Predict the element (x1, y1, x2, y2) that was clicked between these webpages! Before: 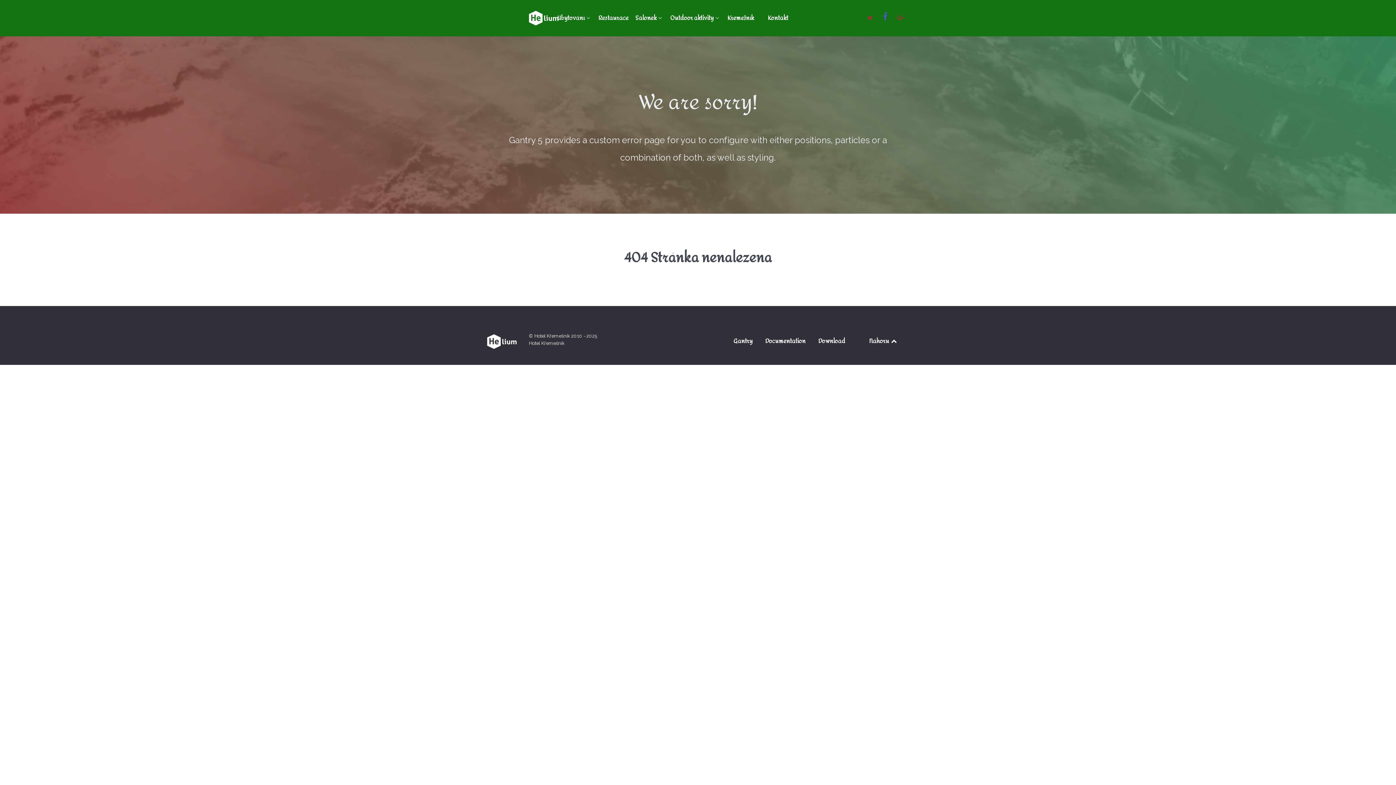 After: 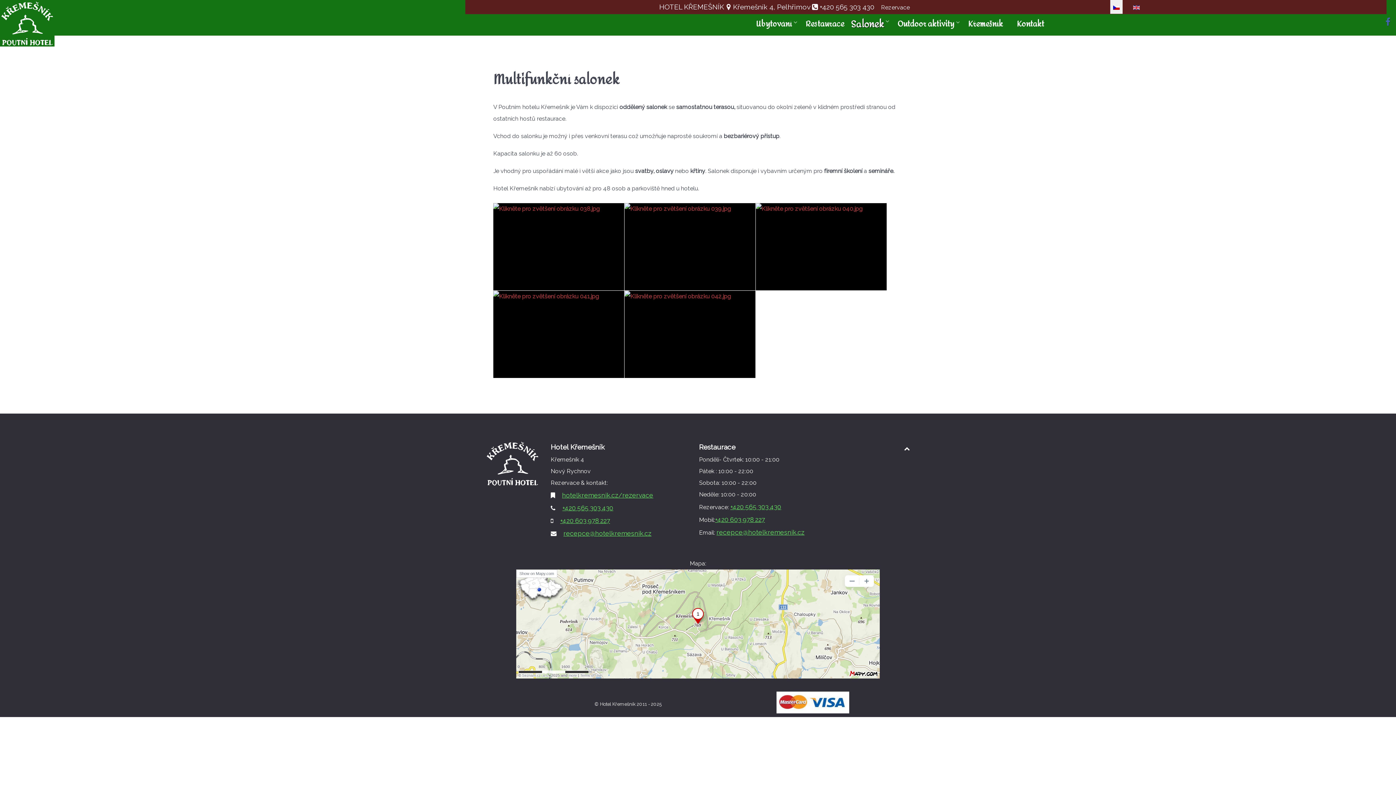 Action: bbox: (635, 10, 663, 26) label: Salonek 